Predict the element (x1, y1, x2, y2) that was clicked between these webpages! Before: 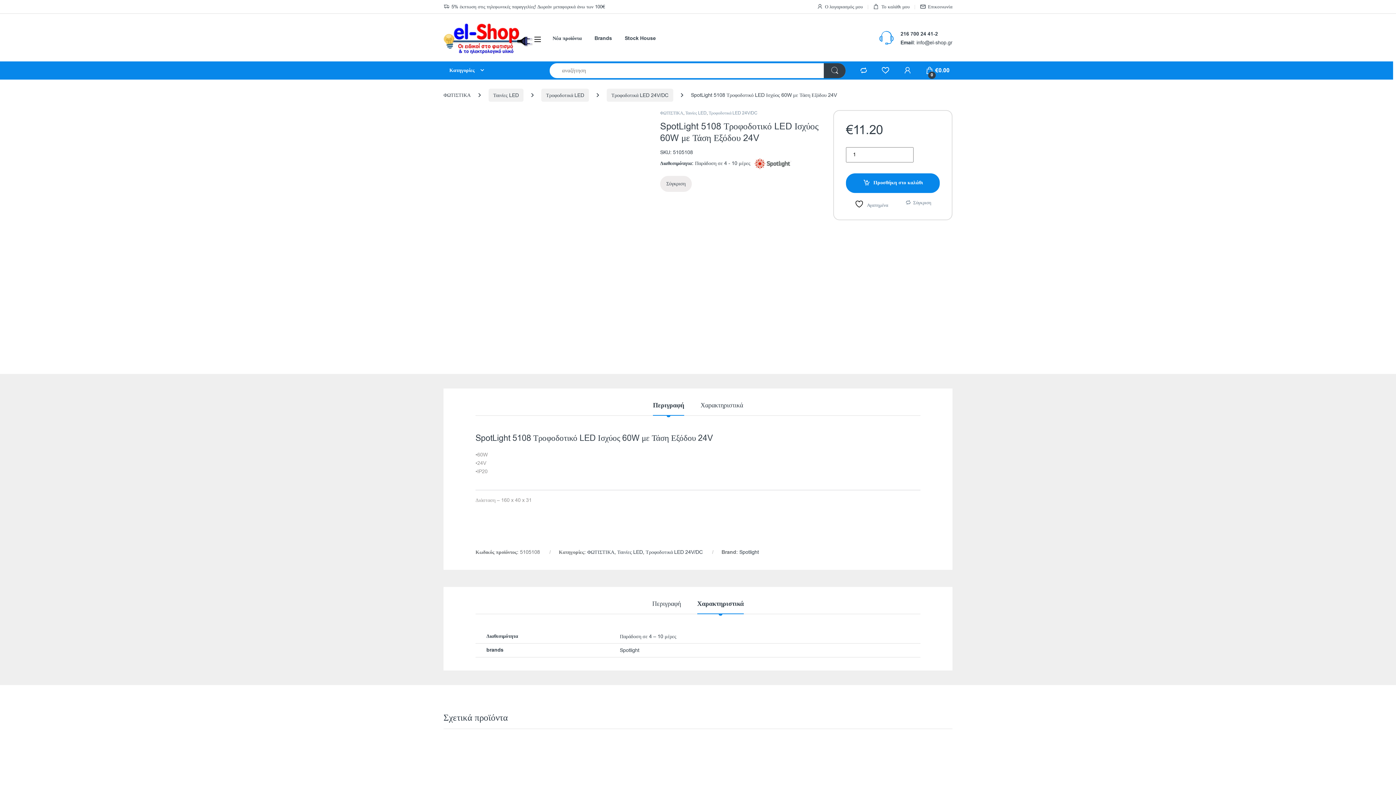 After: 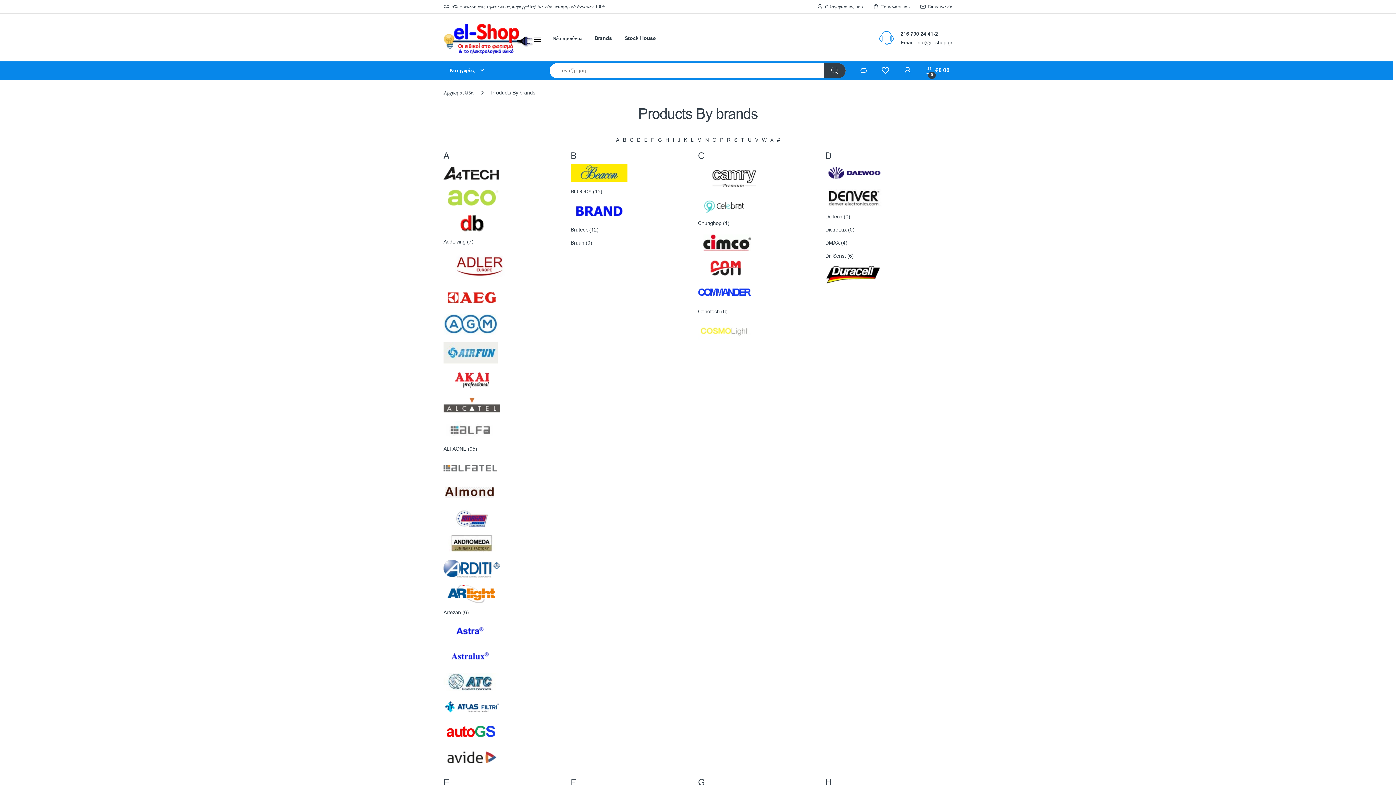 Action: label: Brands bbox: (594, 30, 612, 47)